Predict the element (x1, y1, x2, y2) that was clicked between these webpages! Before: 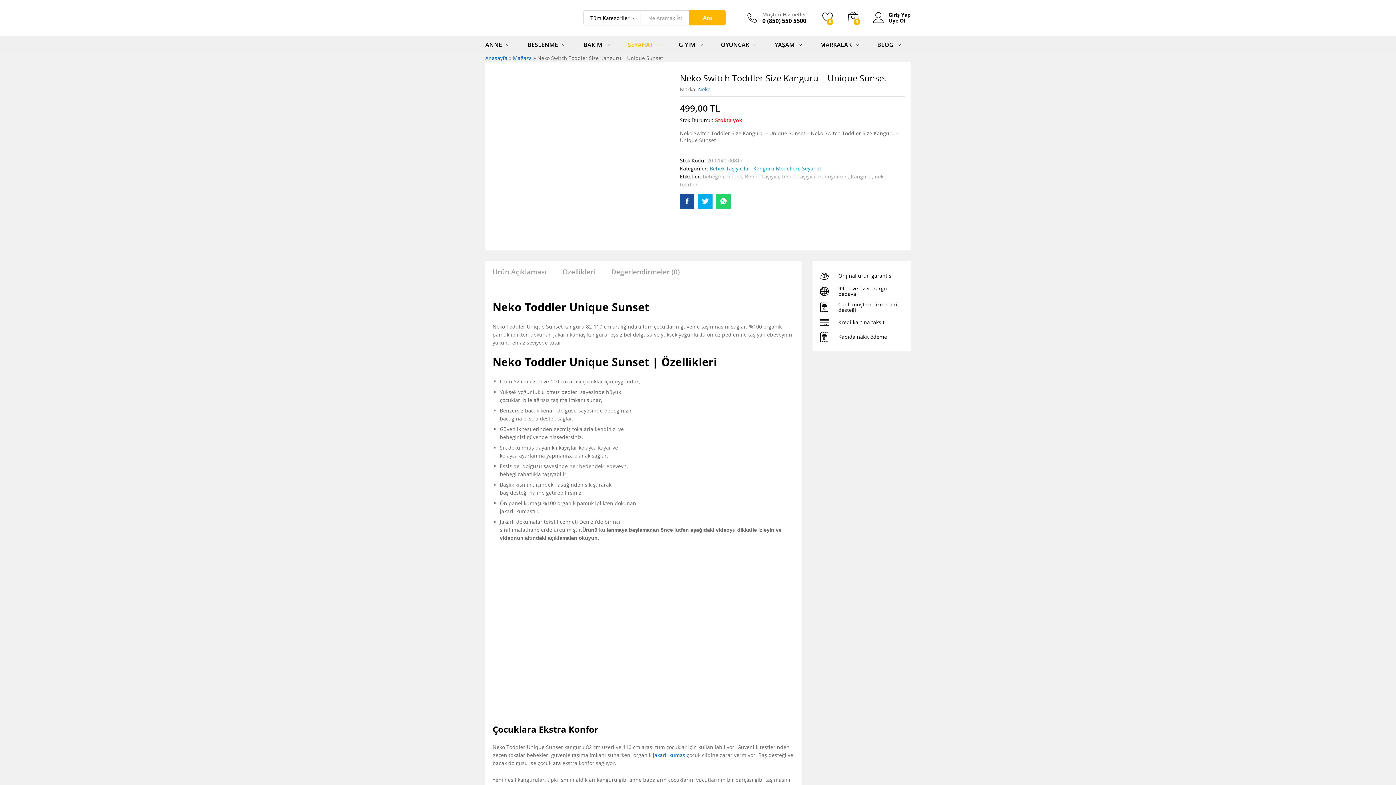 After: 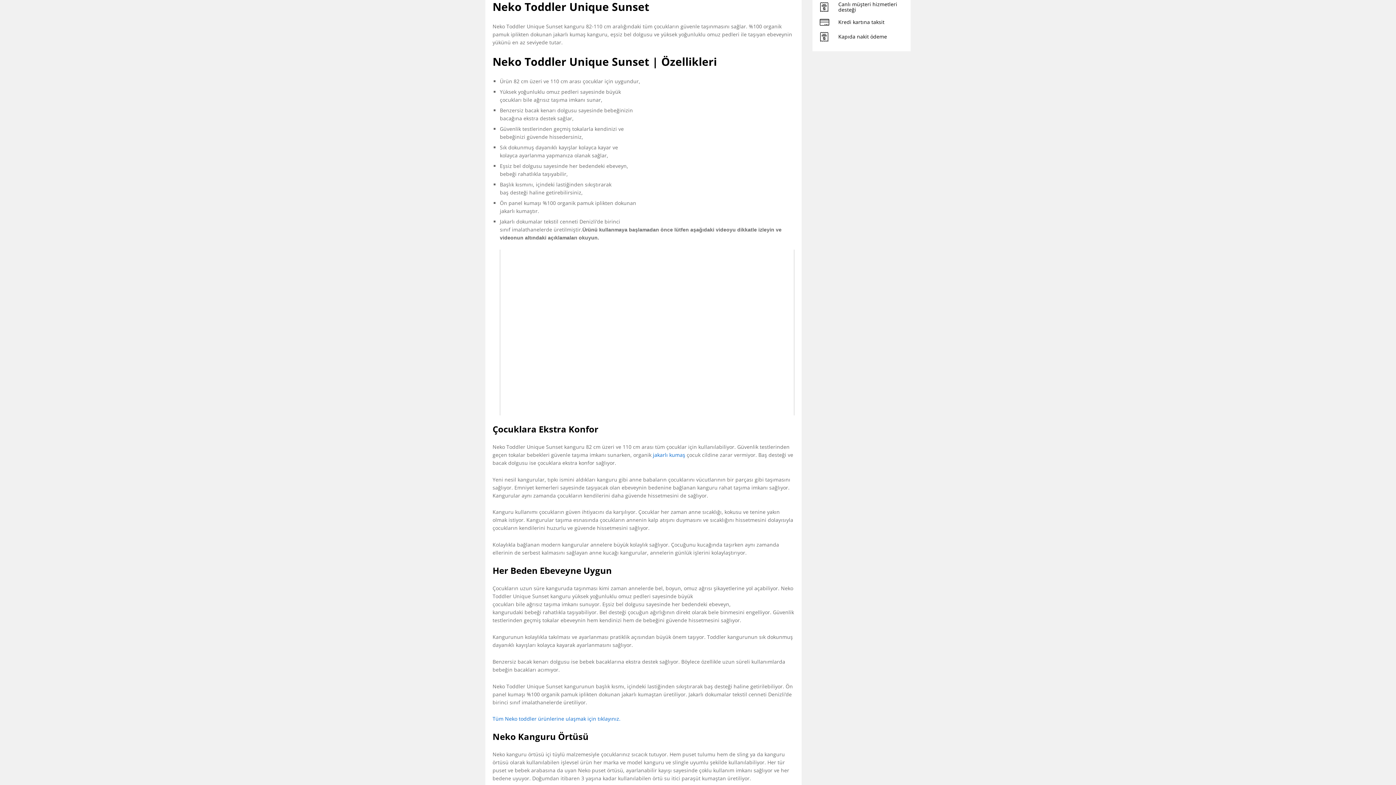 Action: label: Ürün Açıklaması bbox: (492, 268, 546, 275)